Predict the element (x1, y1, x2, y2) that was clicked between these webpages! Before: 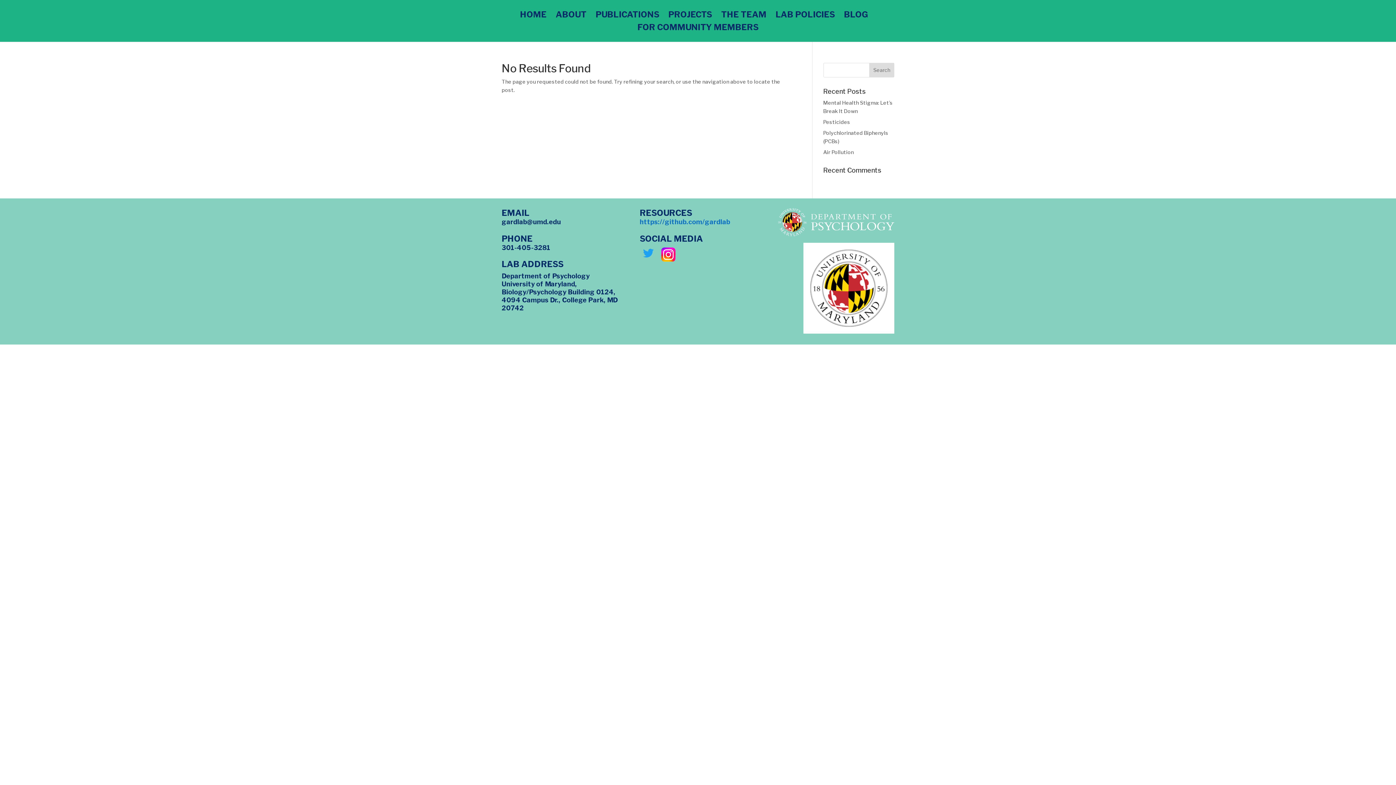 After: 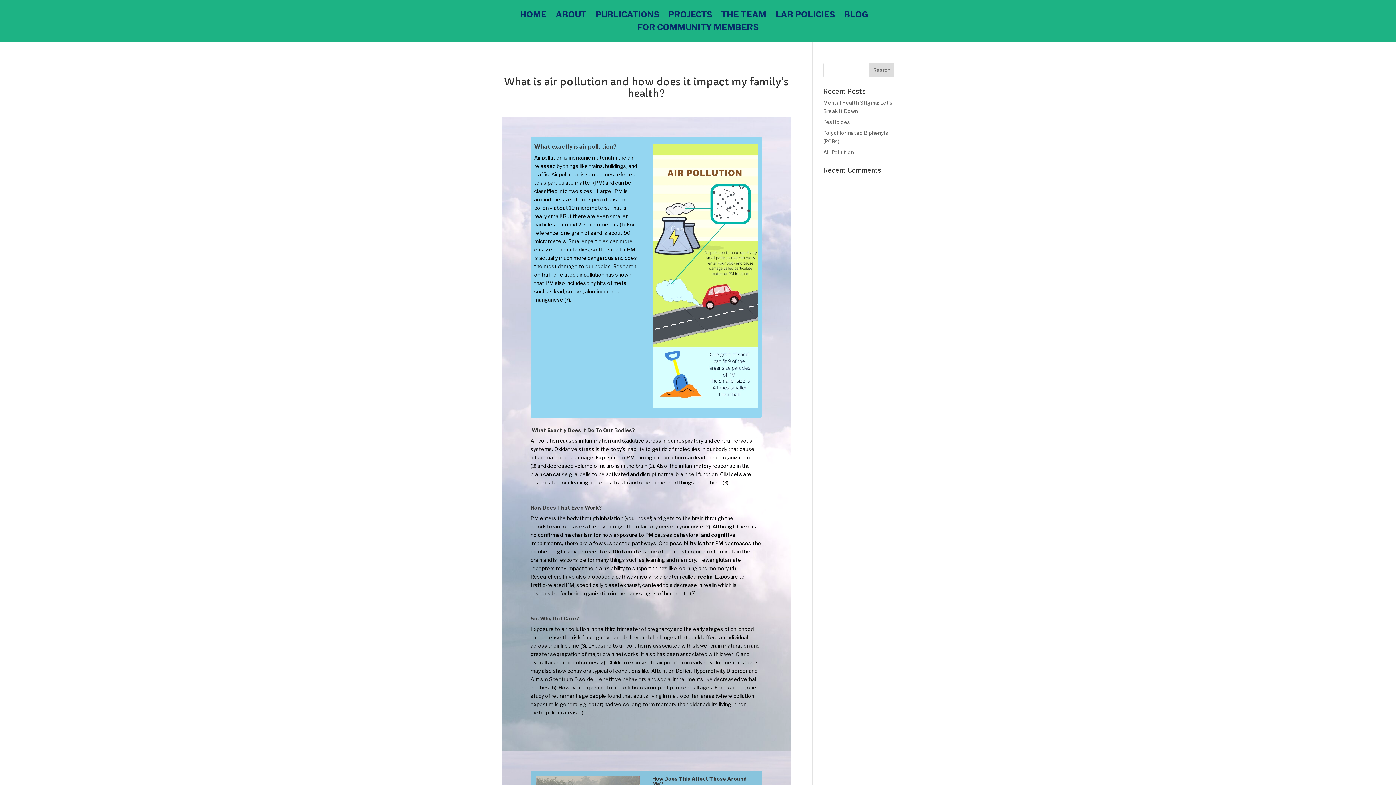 Action: bbox: (823, 148, 854, 155) label: Air Pollution